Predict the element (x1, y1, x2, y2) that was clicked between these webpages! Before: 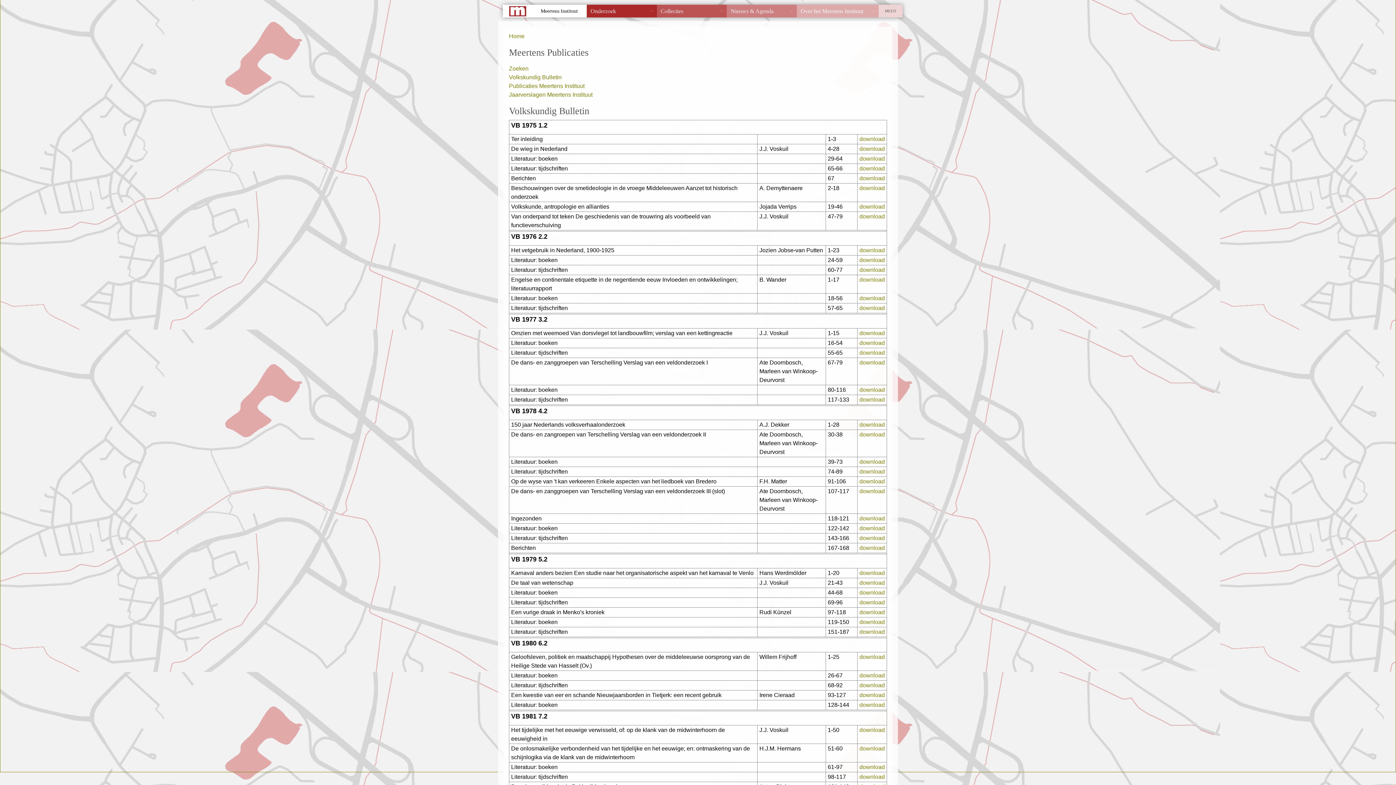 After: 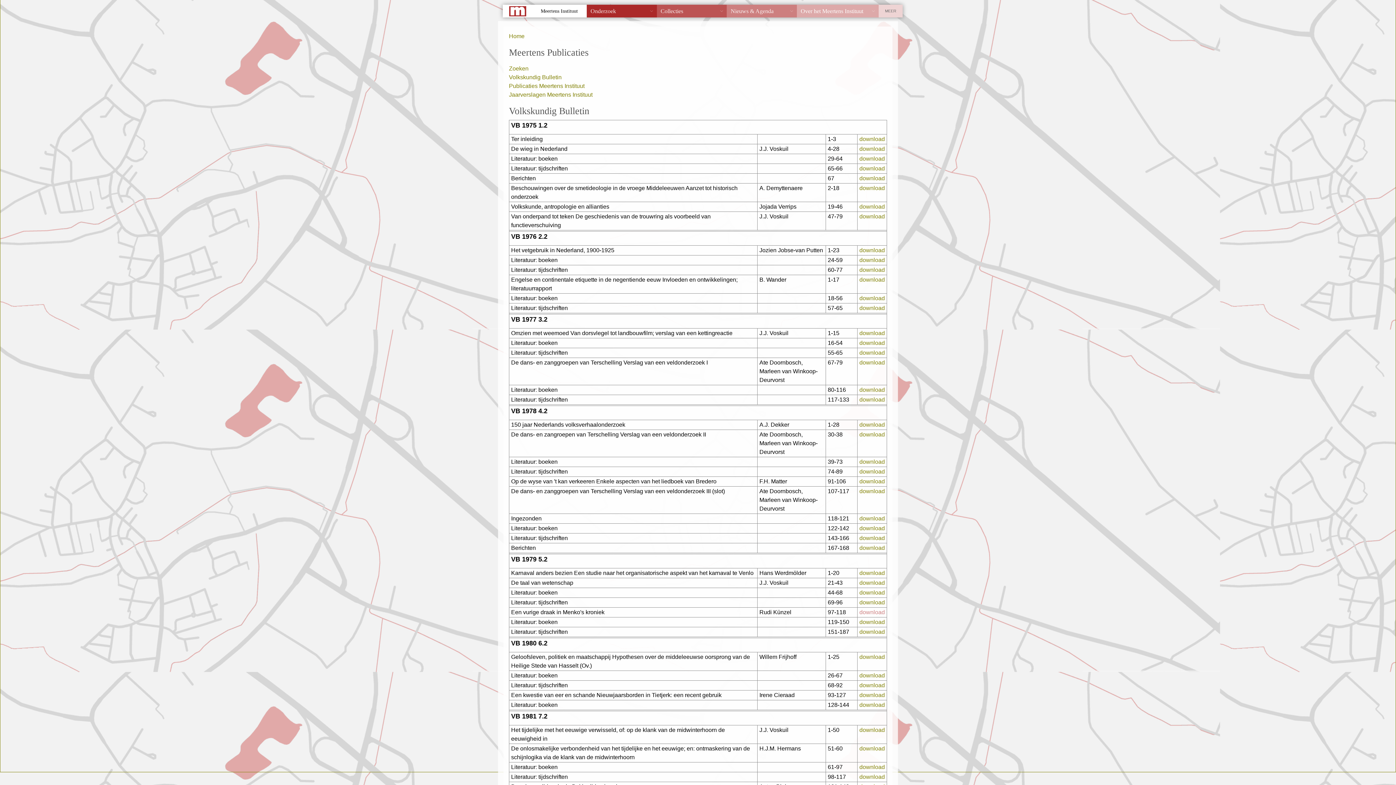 Action: bbox: (859, 609, 885, 615) label: download